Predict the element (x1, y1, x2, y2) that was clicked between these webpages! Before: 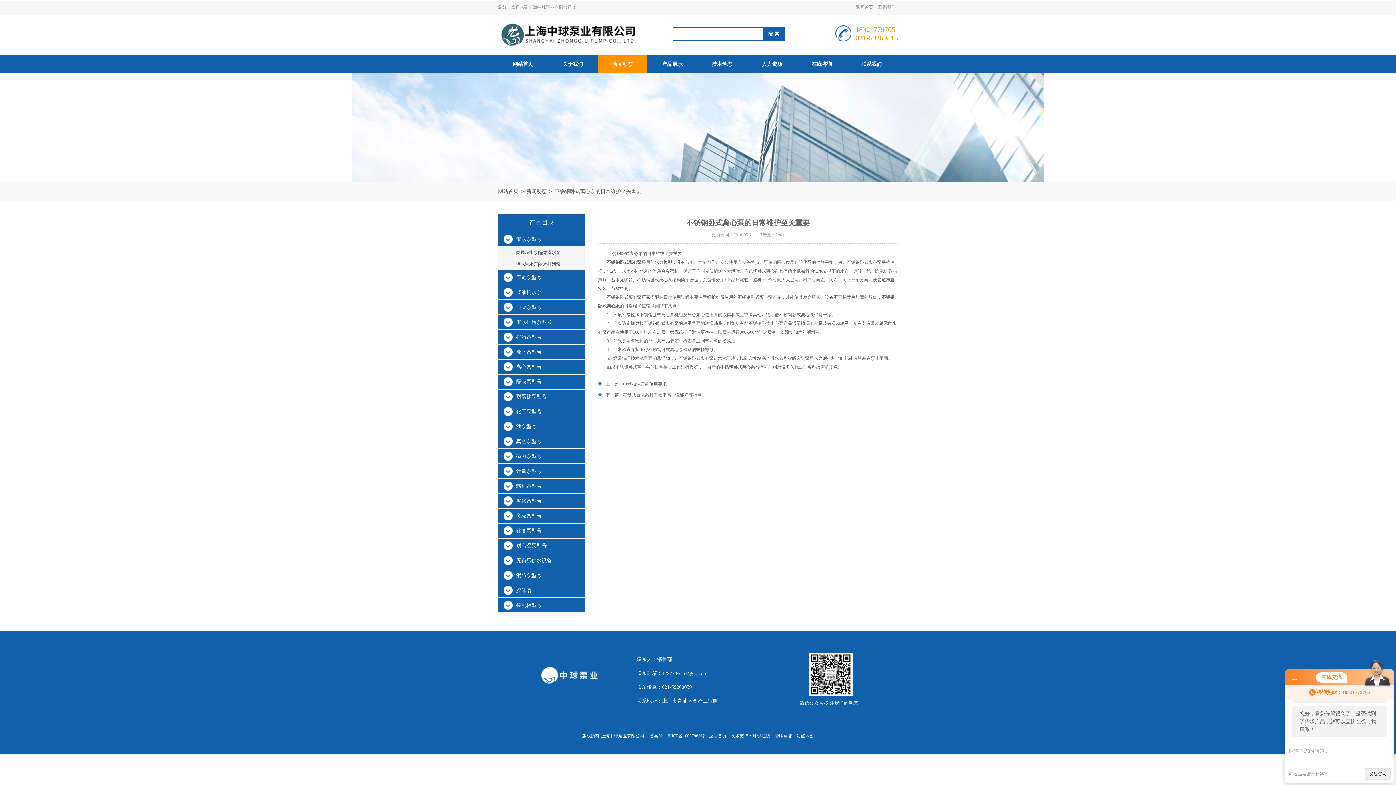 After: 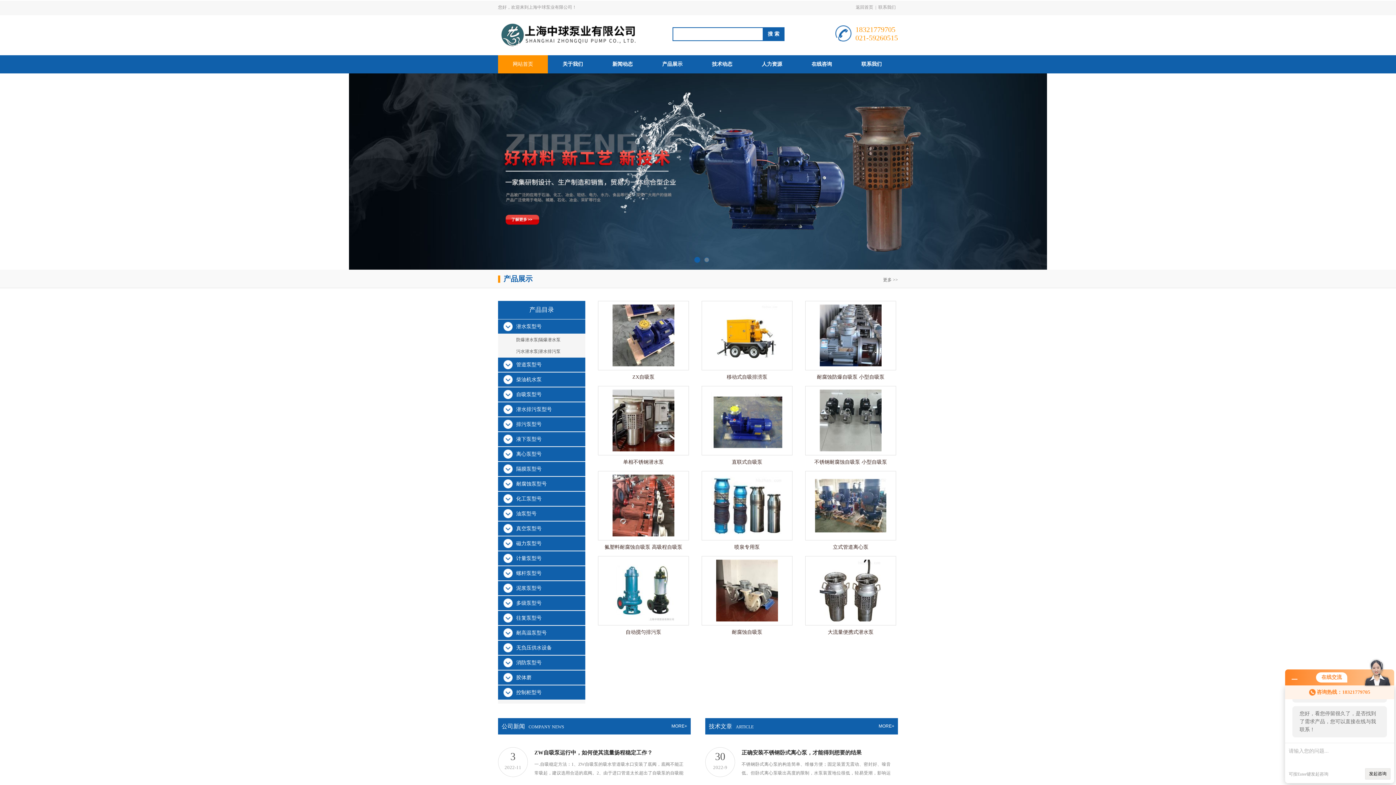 Action: label: 网站首页 bbox: (498, 55, 548, 73)